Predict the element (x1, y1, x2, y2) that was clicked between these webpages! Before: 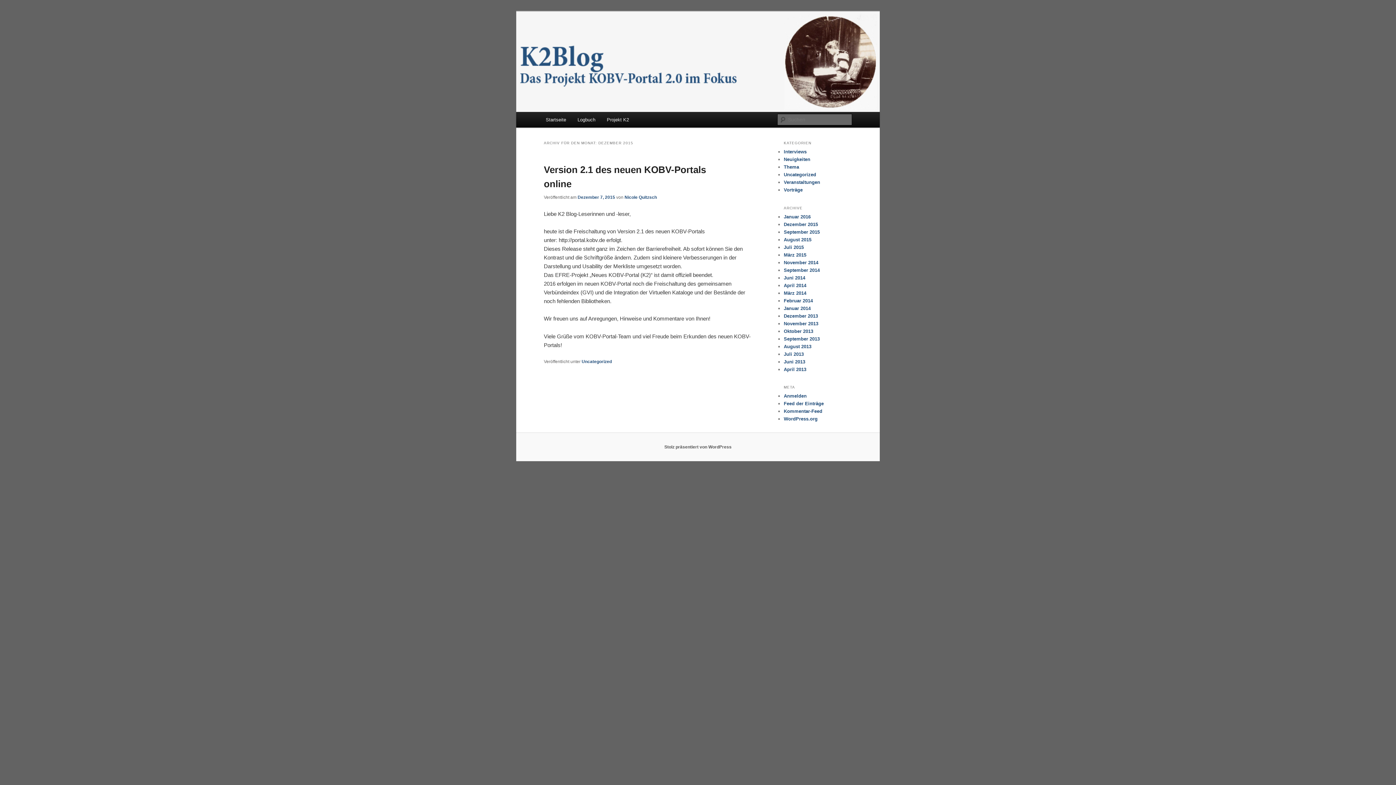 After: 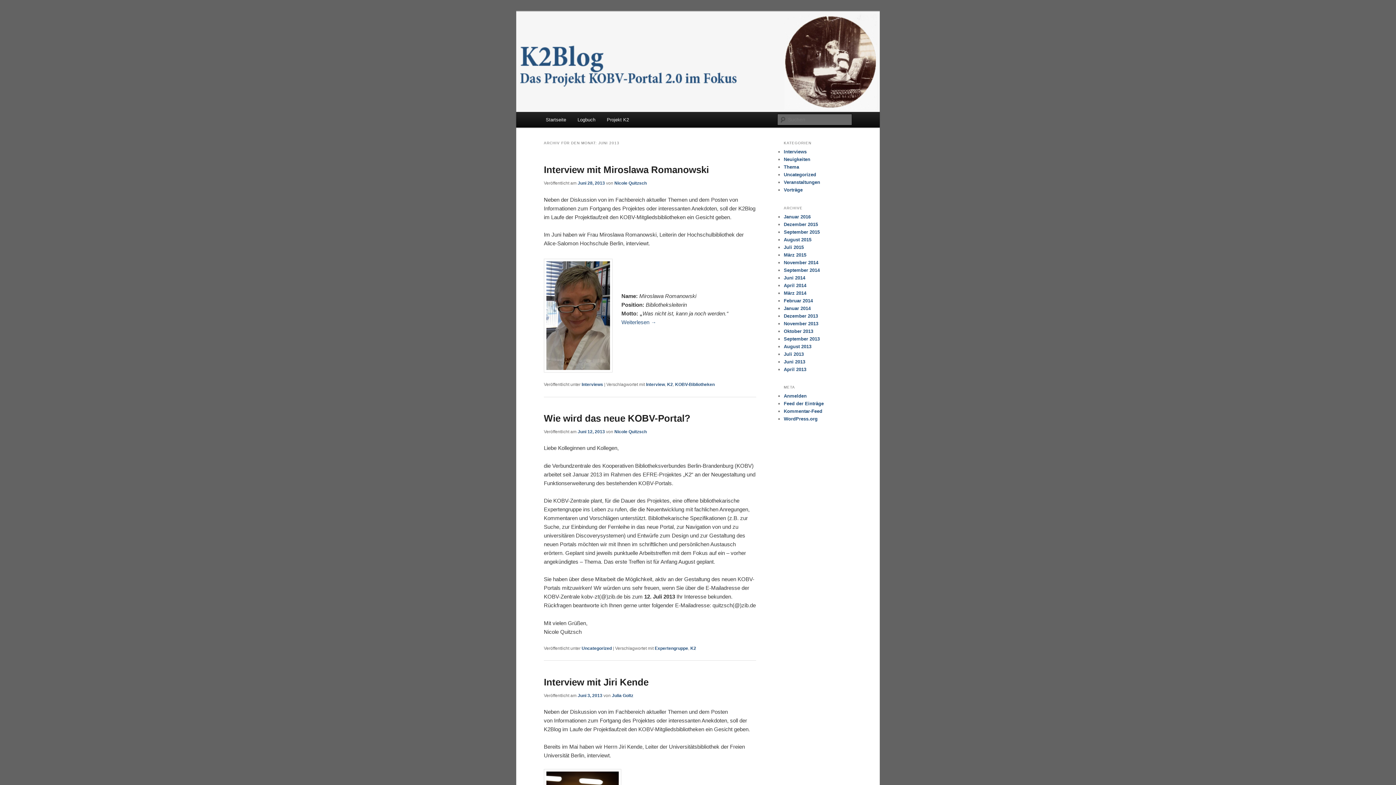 Action: label: Juni 2013 bbox: (784, 359, 805, 364)